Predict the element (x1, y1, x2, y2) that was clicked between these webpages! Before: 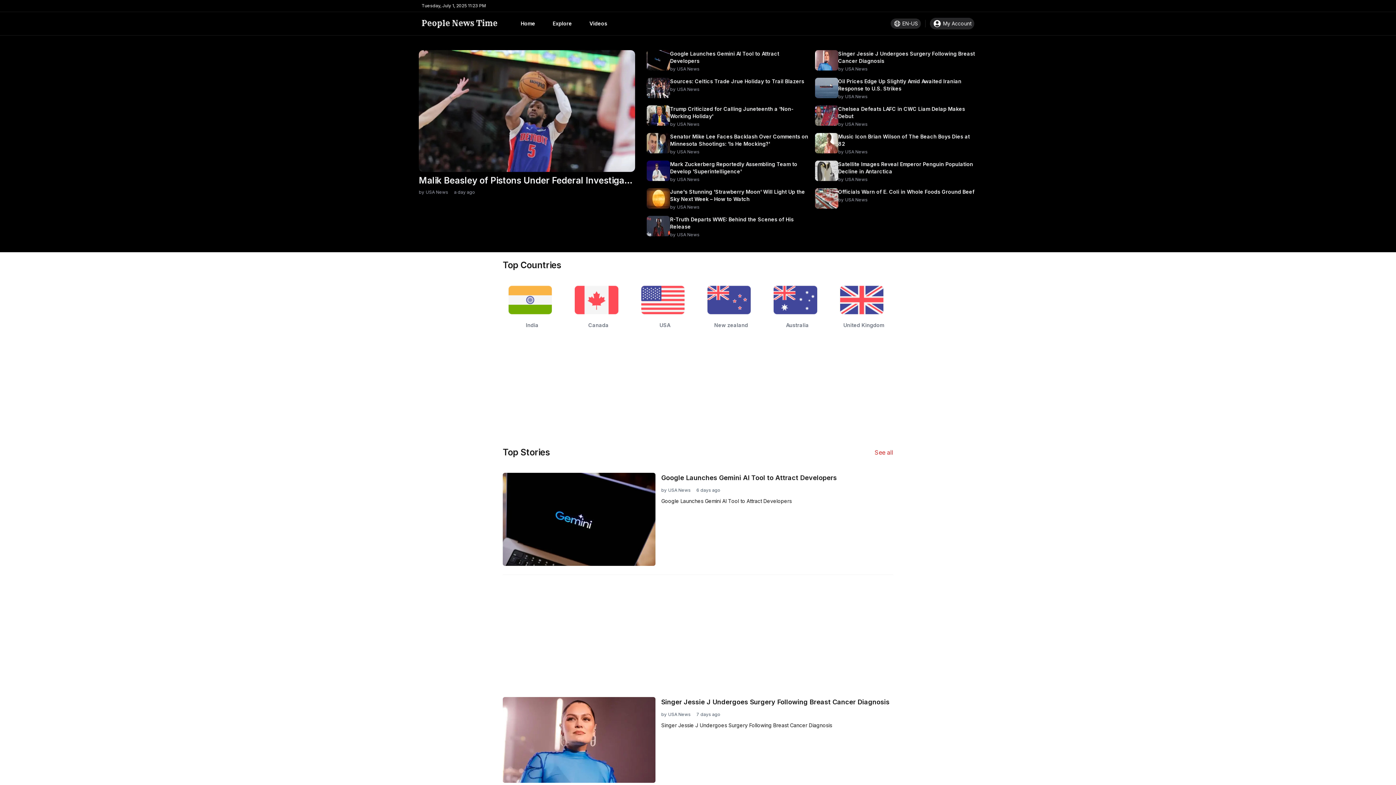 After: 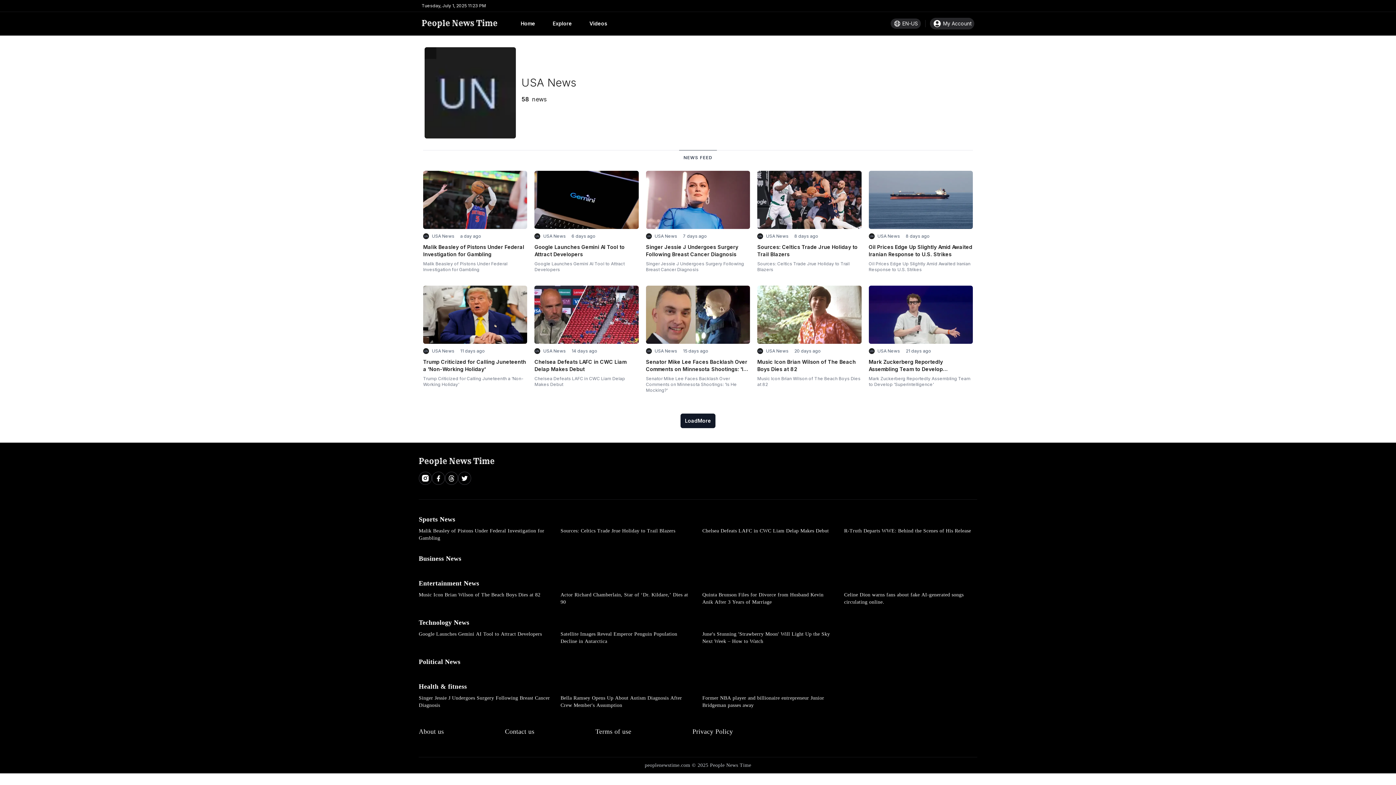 Action: label: USA News bbox: (845, 197, 867, 202)